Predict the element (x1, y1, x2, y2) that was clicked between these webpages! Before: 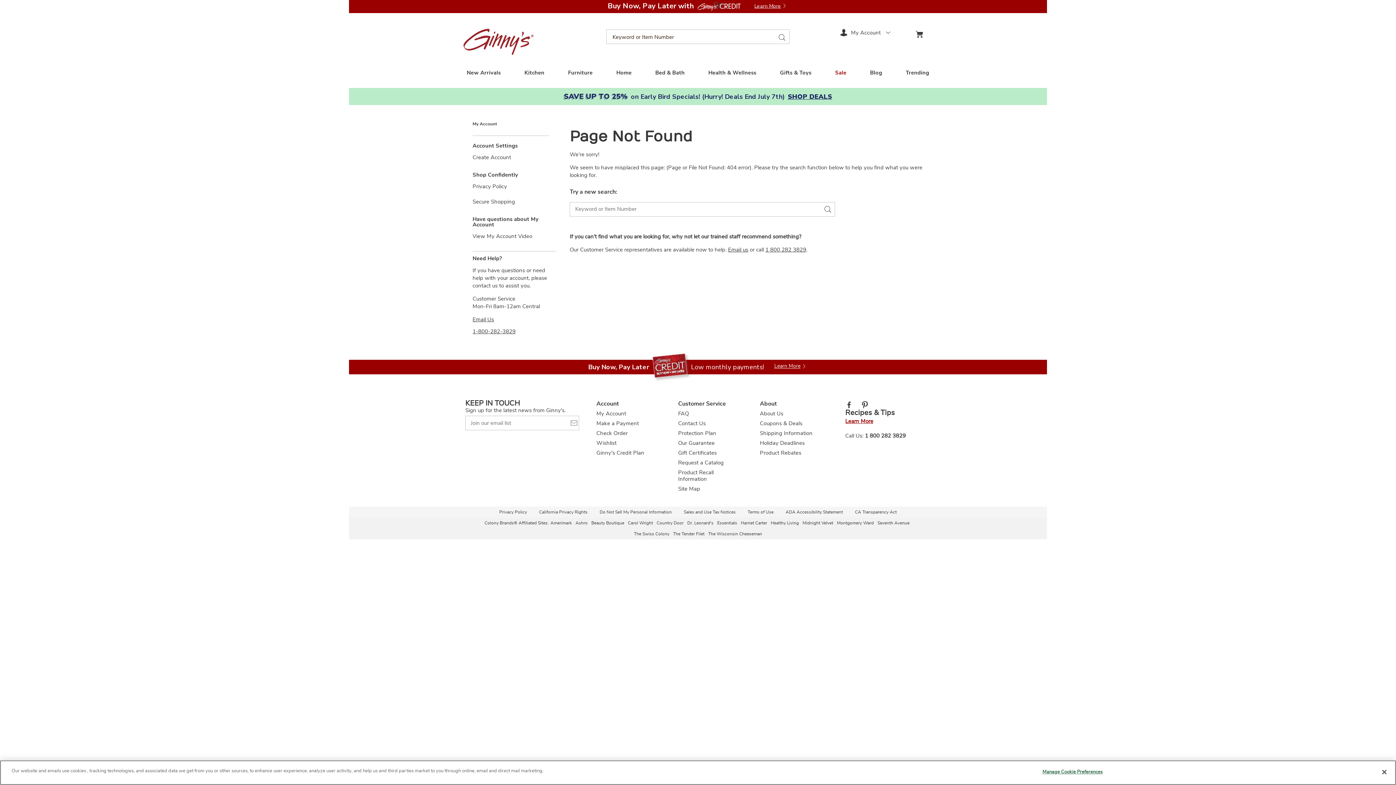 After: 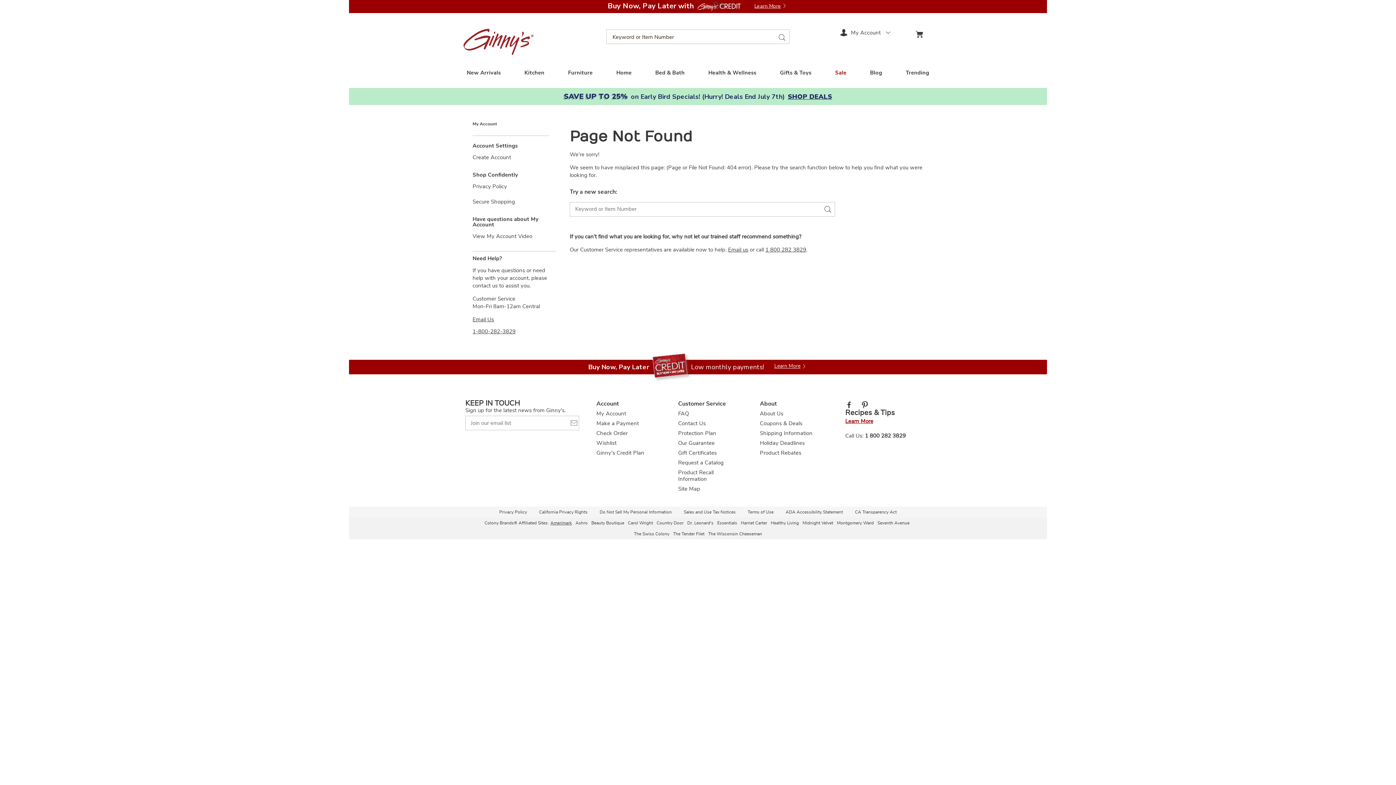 Action: bbox: (550, 521, 572, 525) label: Amerimark